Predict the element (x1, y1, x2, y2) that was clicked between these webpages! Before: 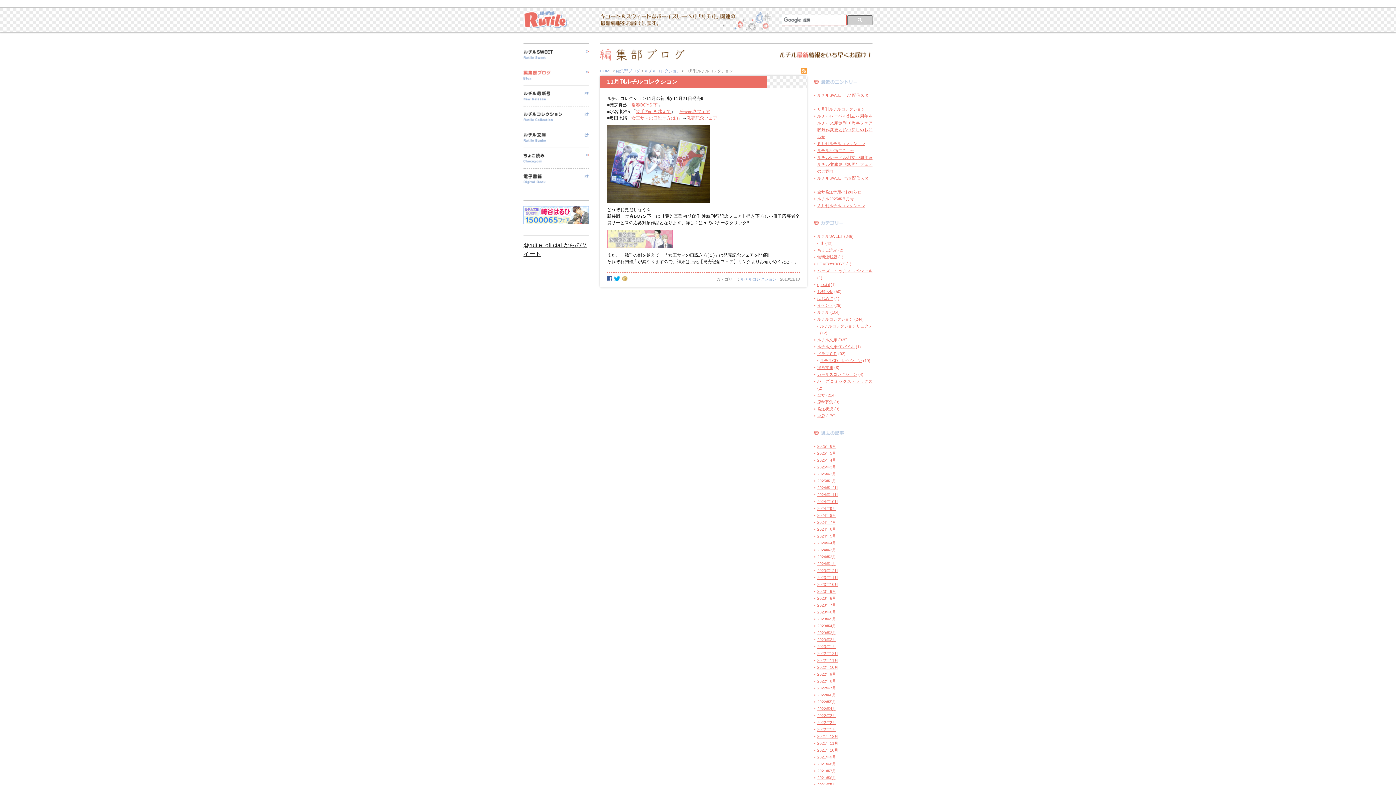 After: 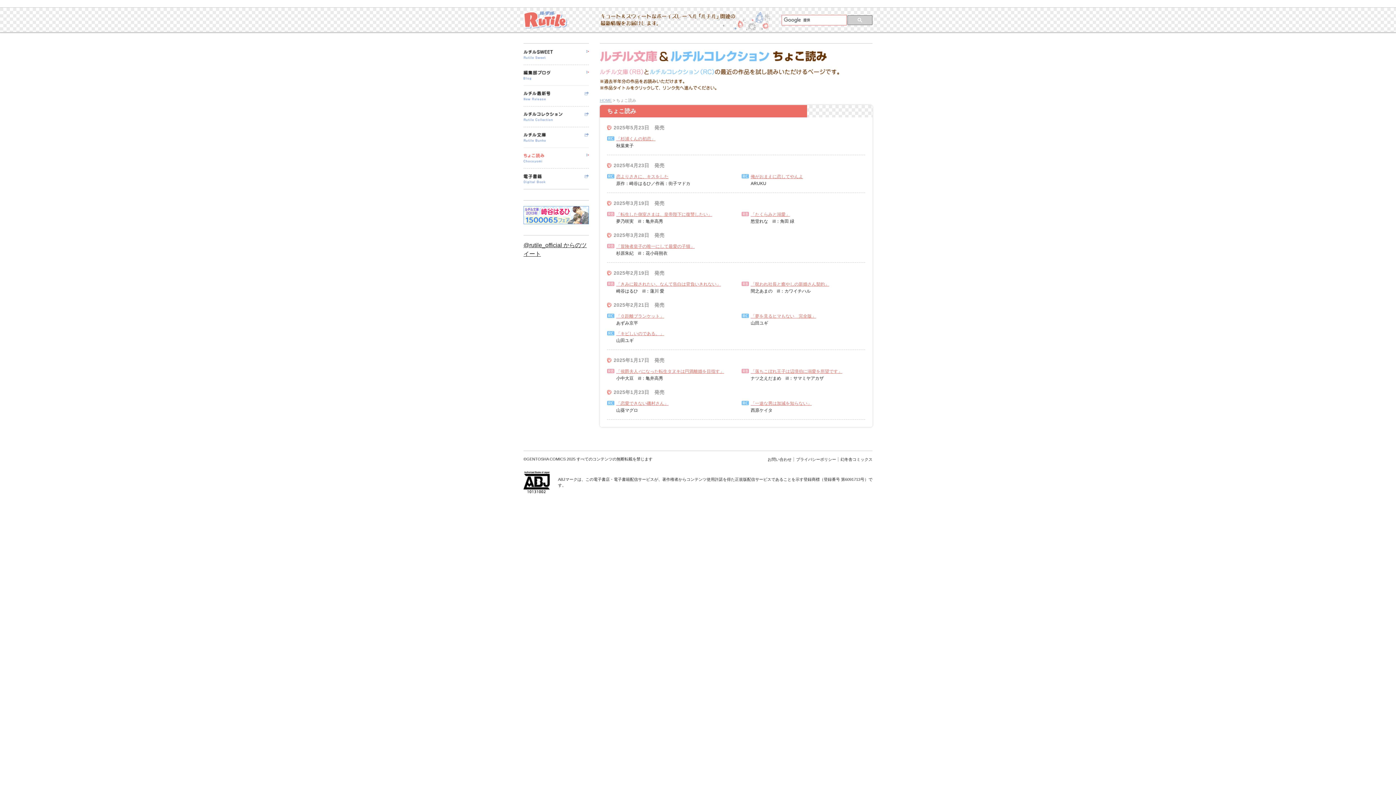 Action: bbox: (523, 153, 589, 162)